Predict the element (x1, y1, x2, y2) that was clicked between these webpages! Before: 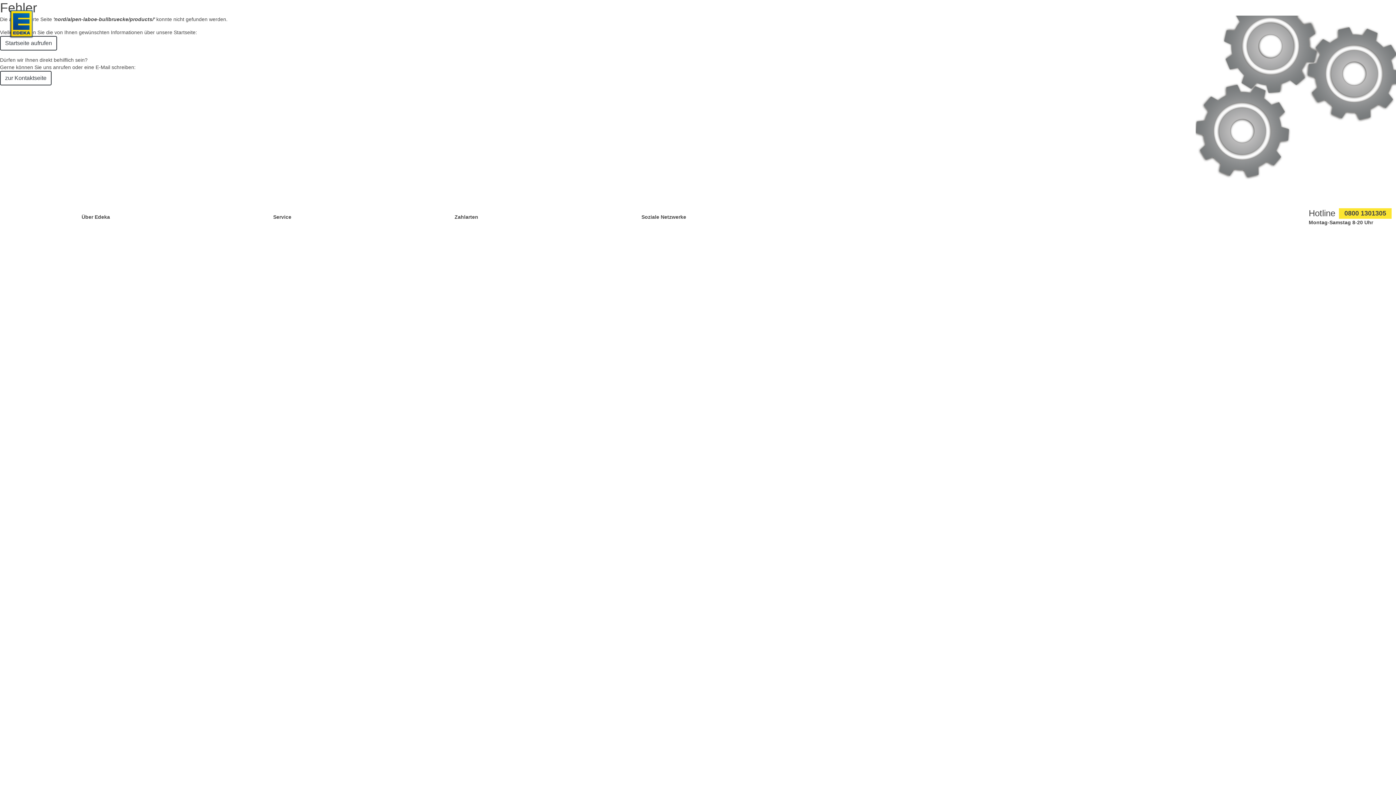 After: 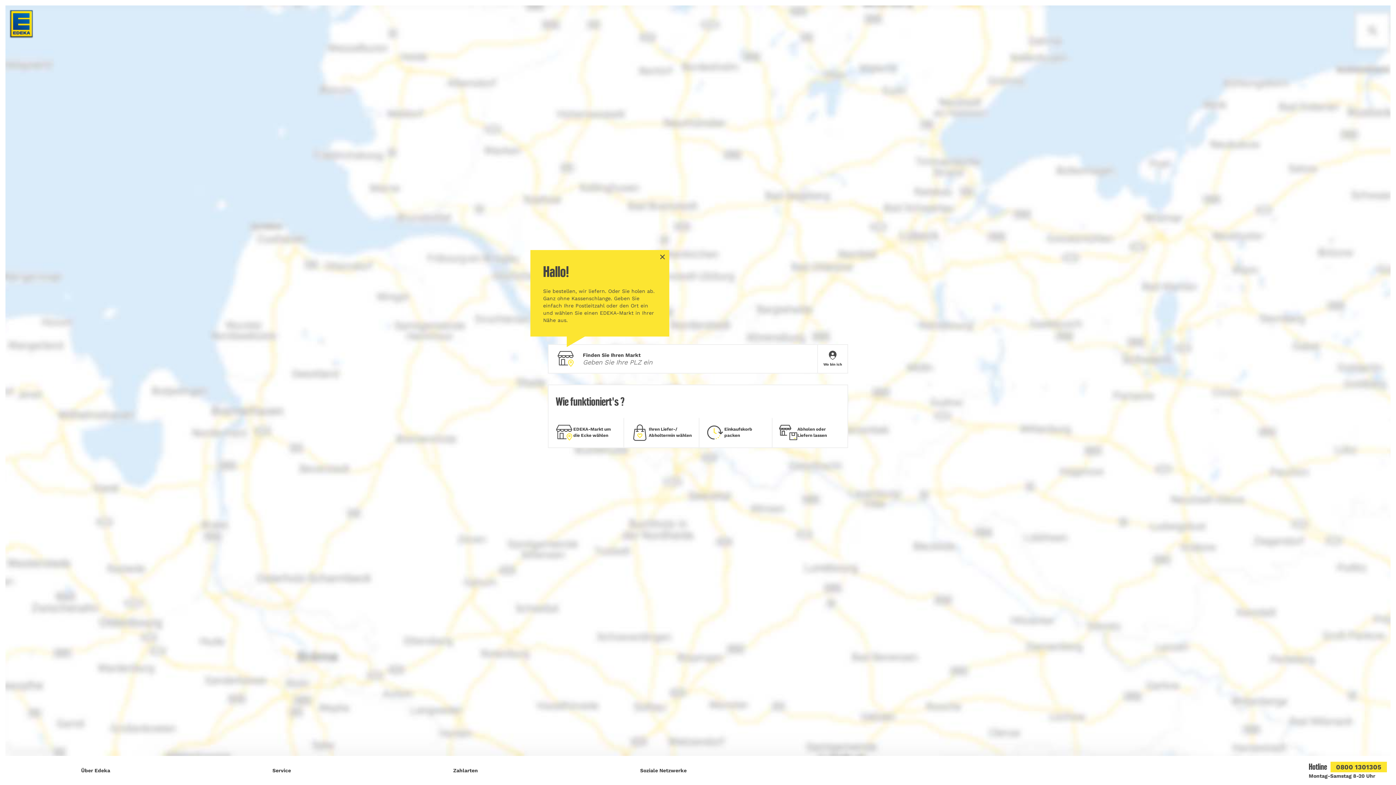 Action: bbox: (5, 5, 37, 42)